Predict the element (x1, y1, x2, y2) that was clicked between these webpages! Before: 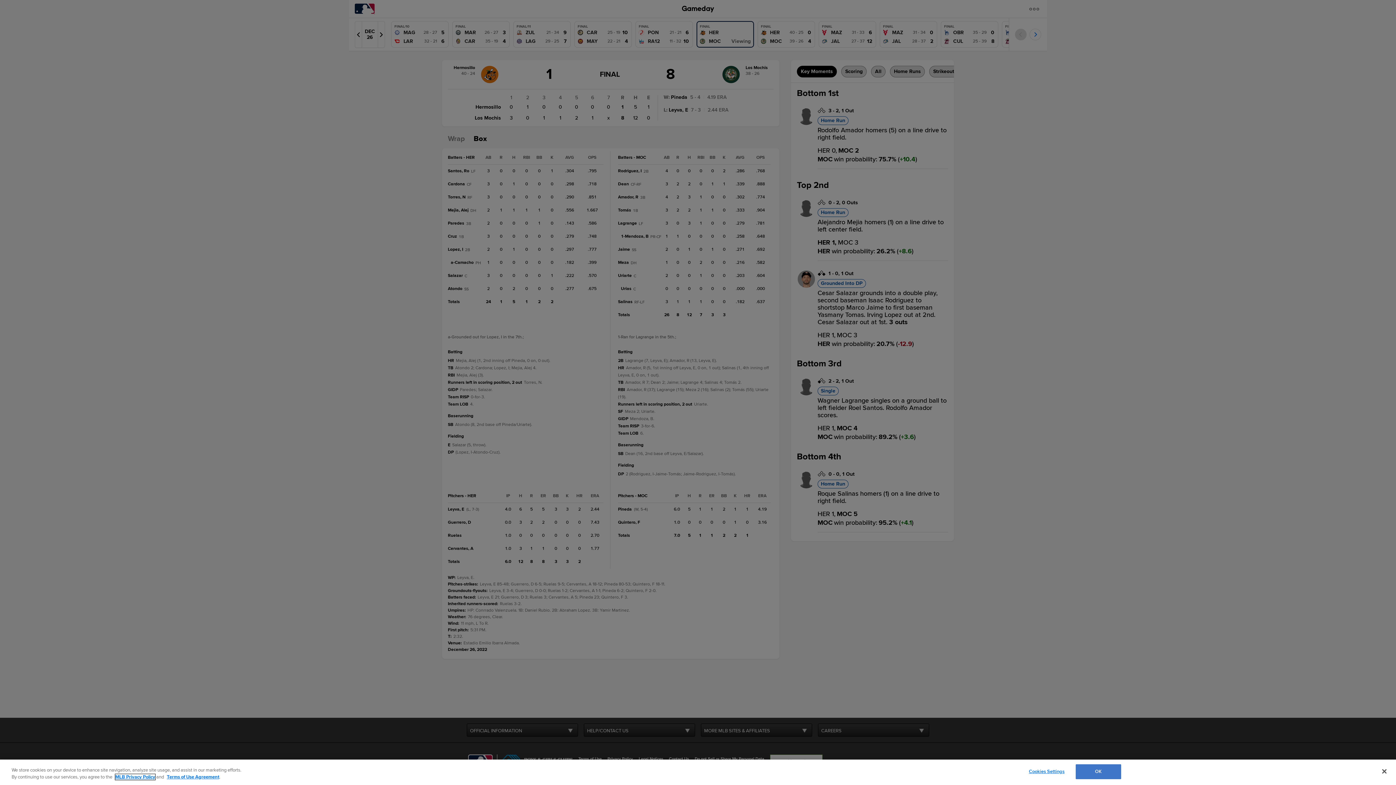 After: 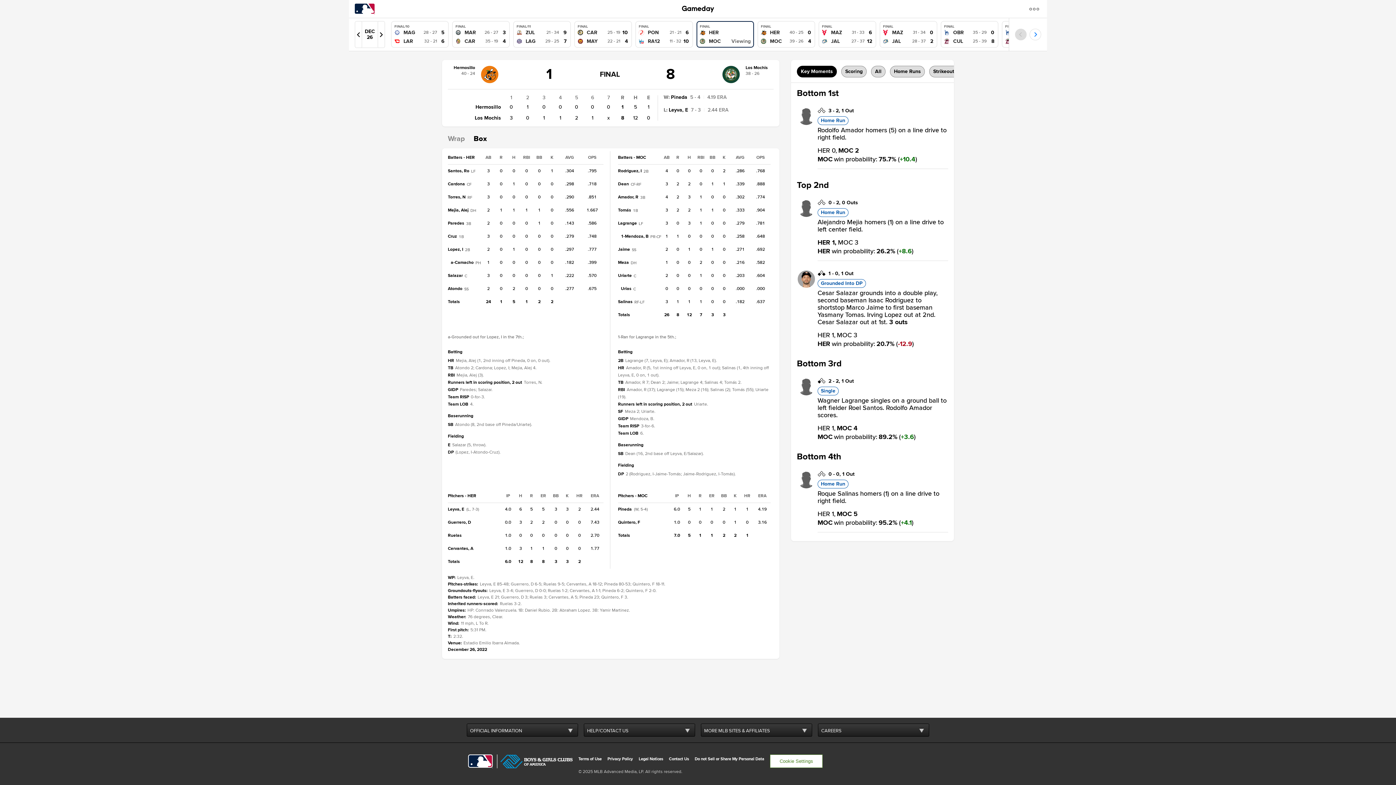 Action: bbox: (1075, 764, 1121, 779) label: OK